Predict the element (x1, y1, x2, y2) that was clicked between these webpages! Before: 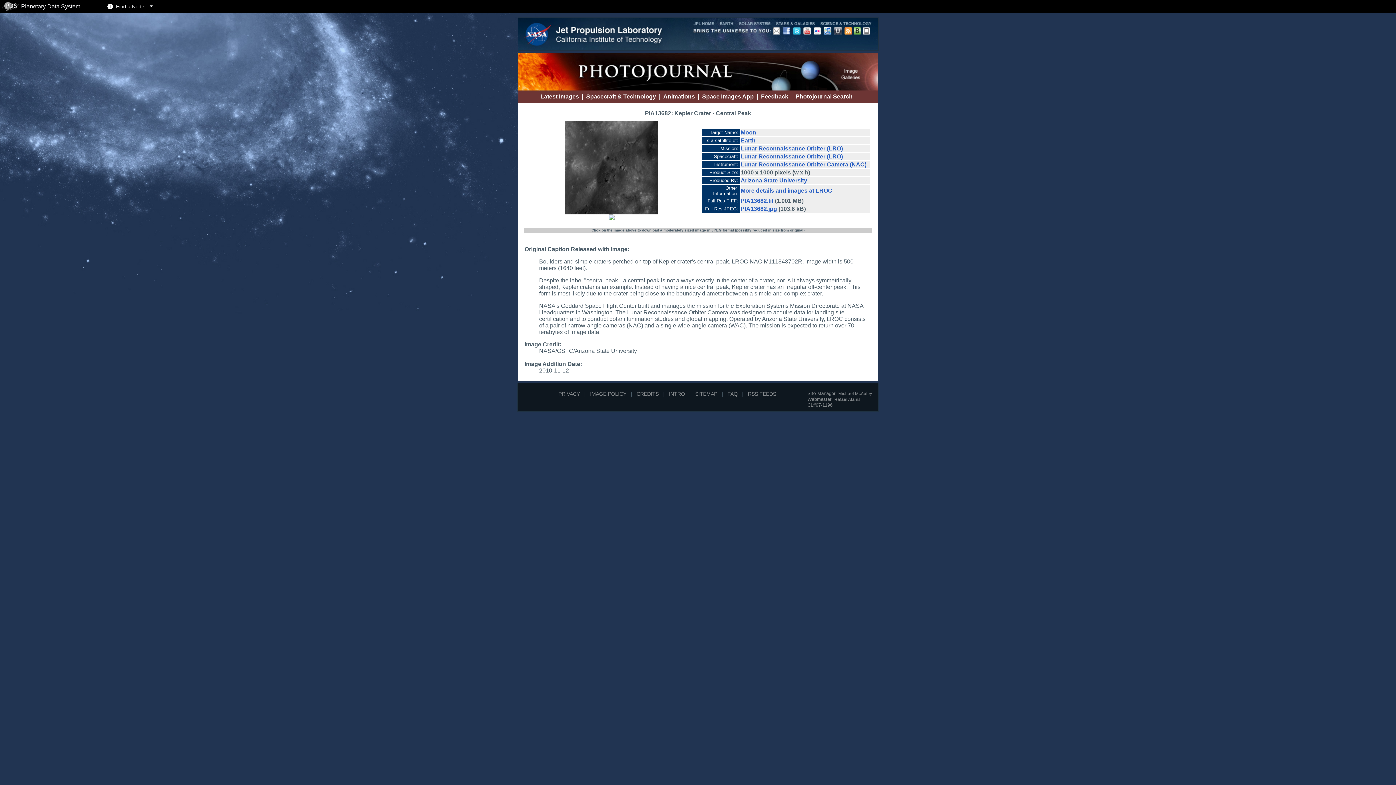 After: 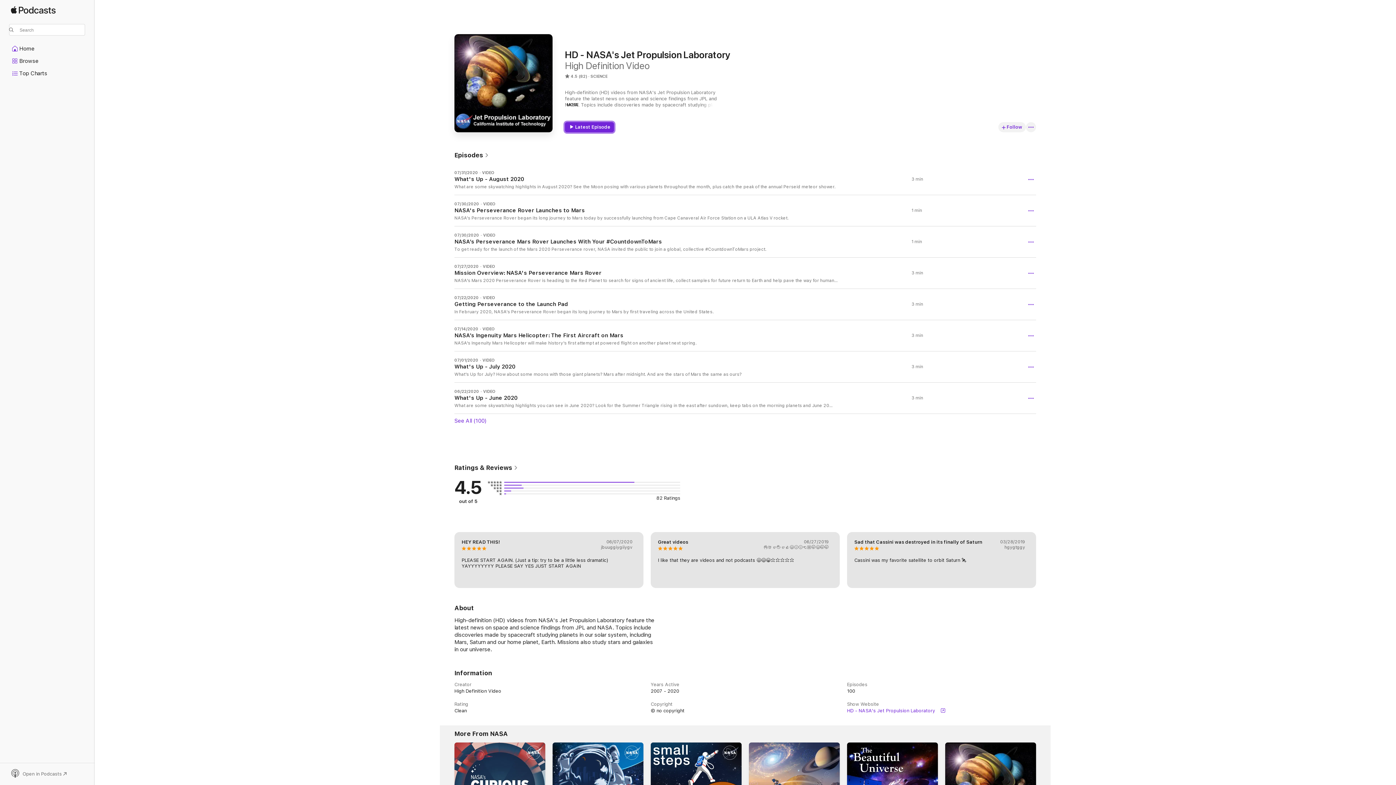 Action: bbox: (823, 29, 831, 35)